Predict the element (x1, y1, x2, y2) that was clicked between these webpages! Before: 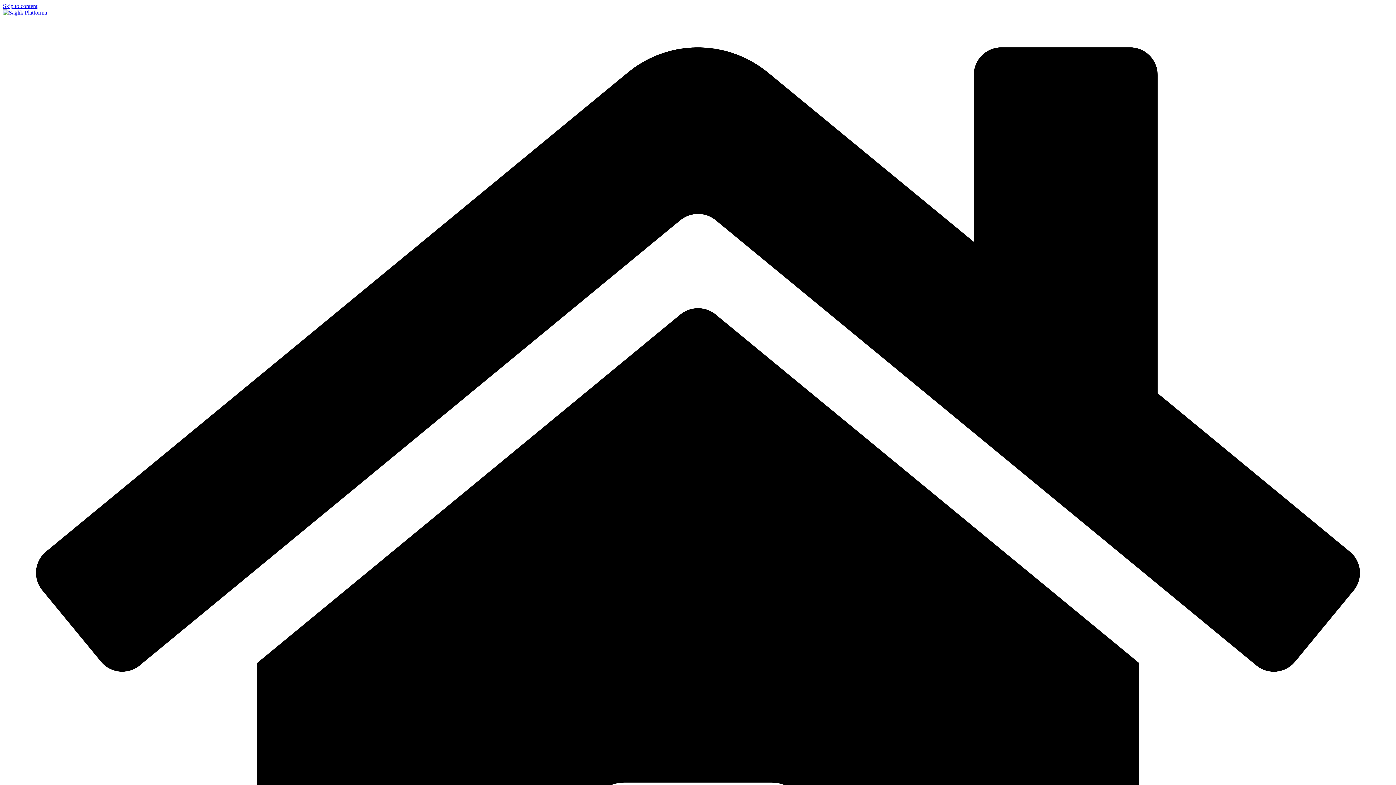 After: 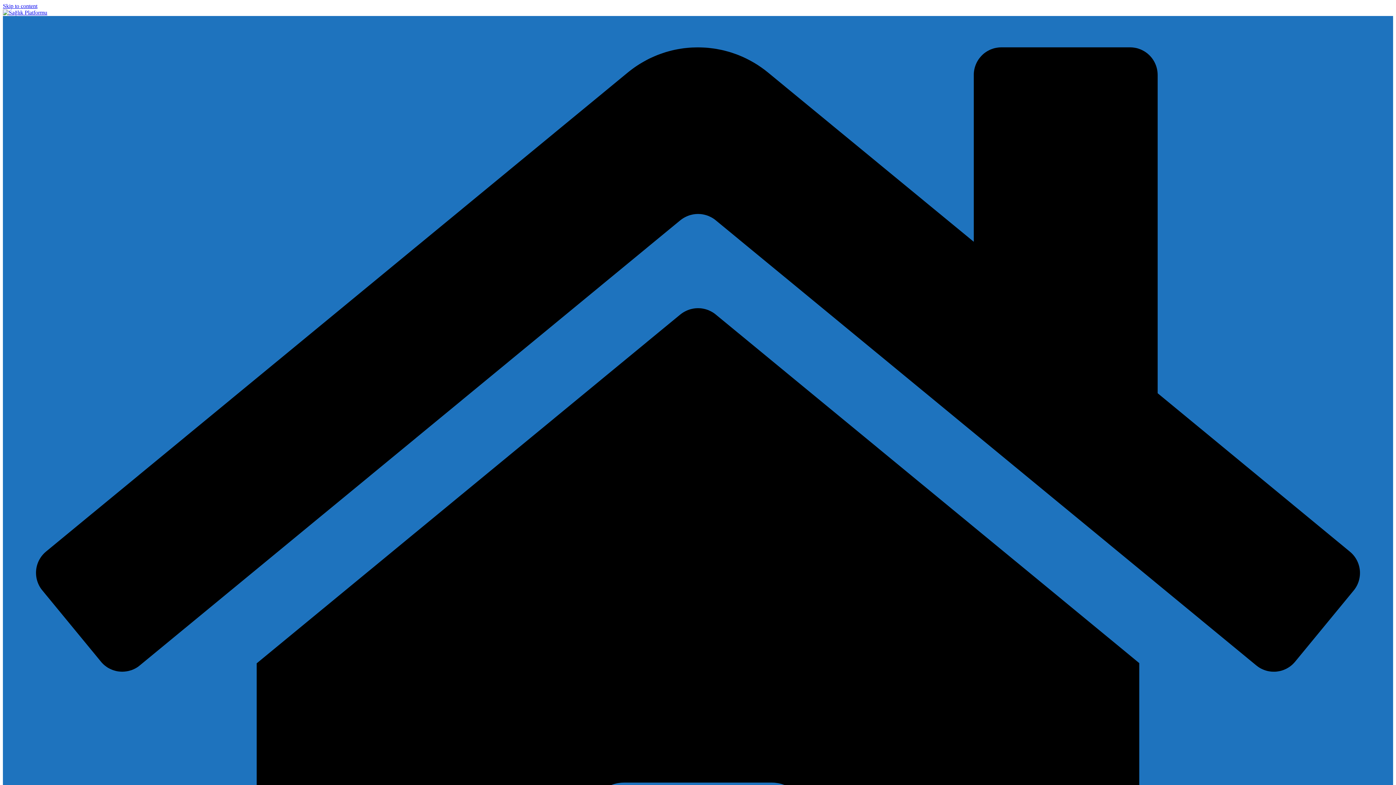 Action: bbox: (2, 9, 47, 15)